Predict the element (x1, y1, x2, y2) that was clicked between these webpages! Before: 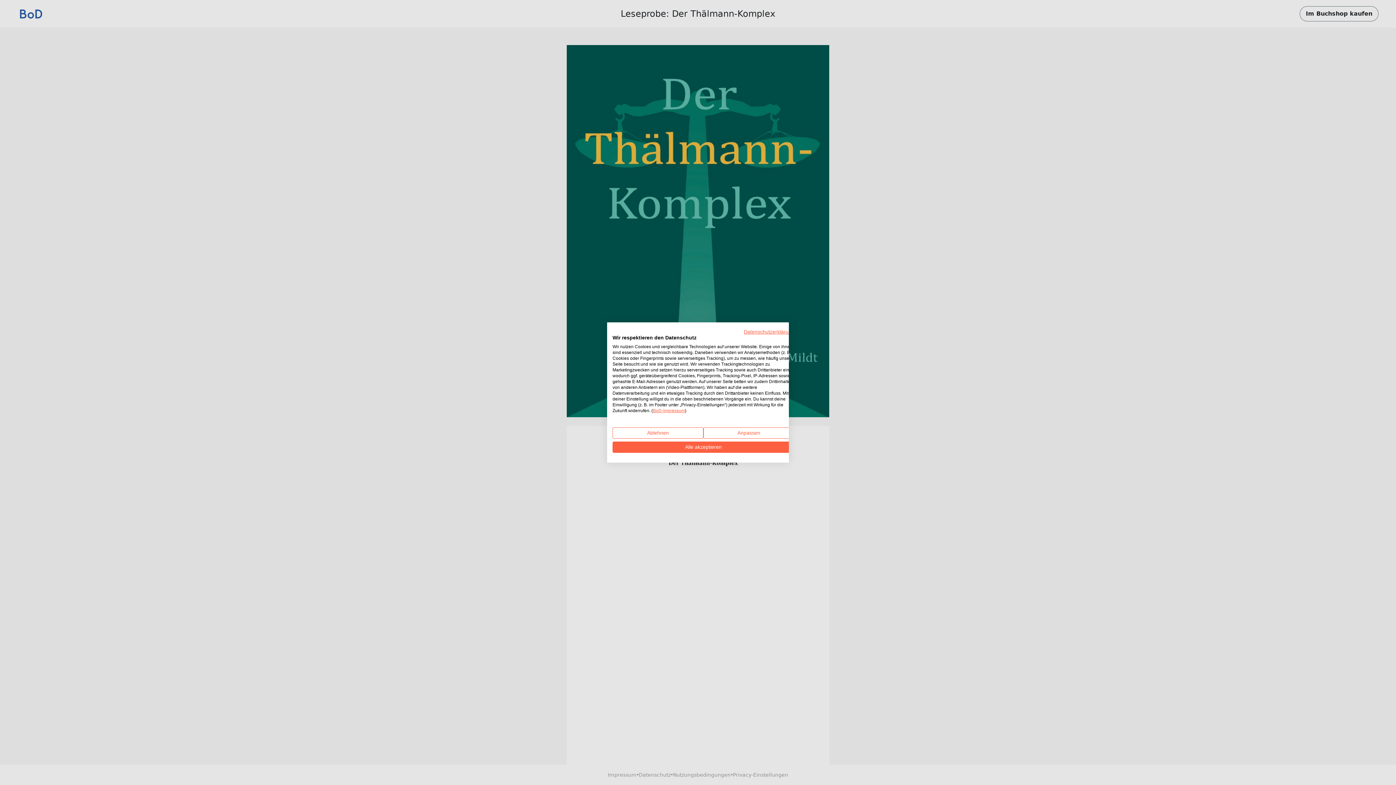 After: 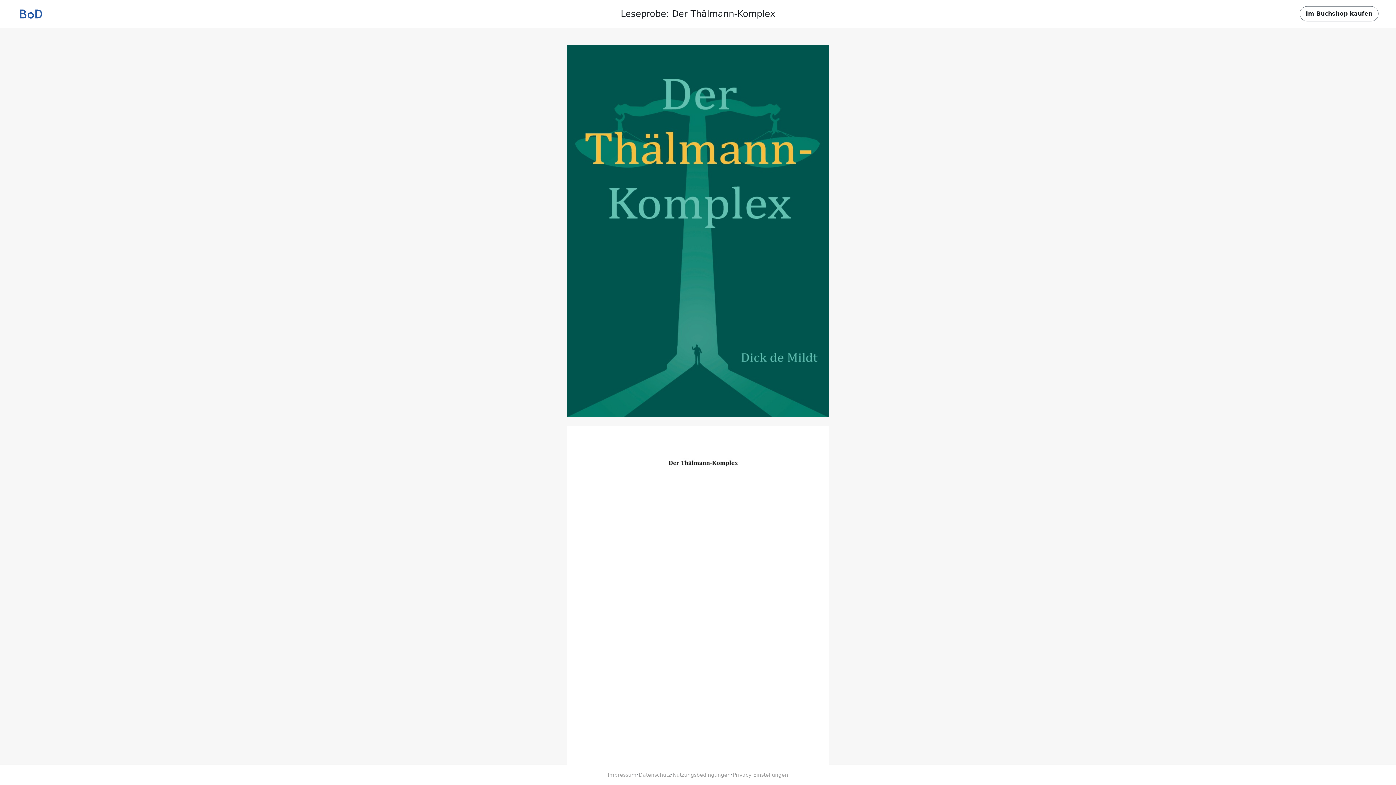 Action: bbox: (612, 427, 703, 438) label: Alle verweigern cookies